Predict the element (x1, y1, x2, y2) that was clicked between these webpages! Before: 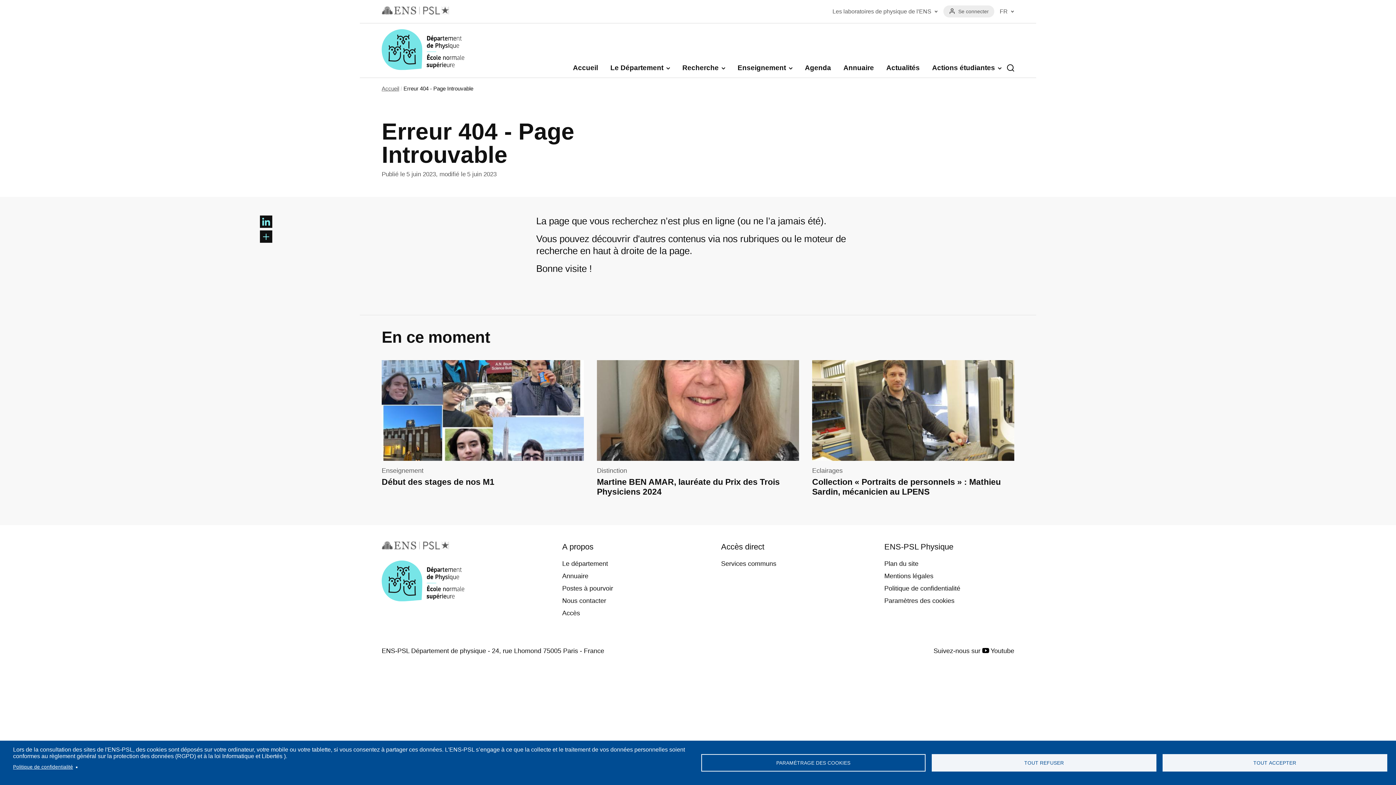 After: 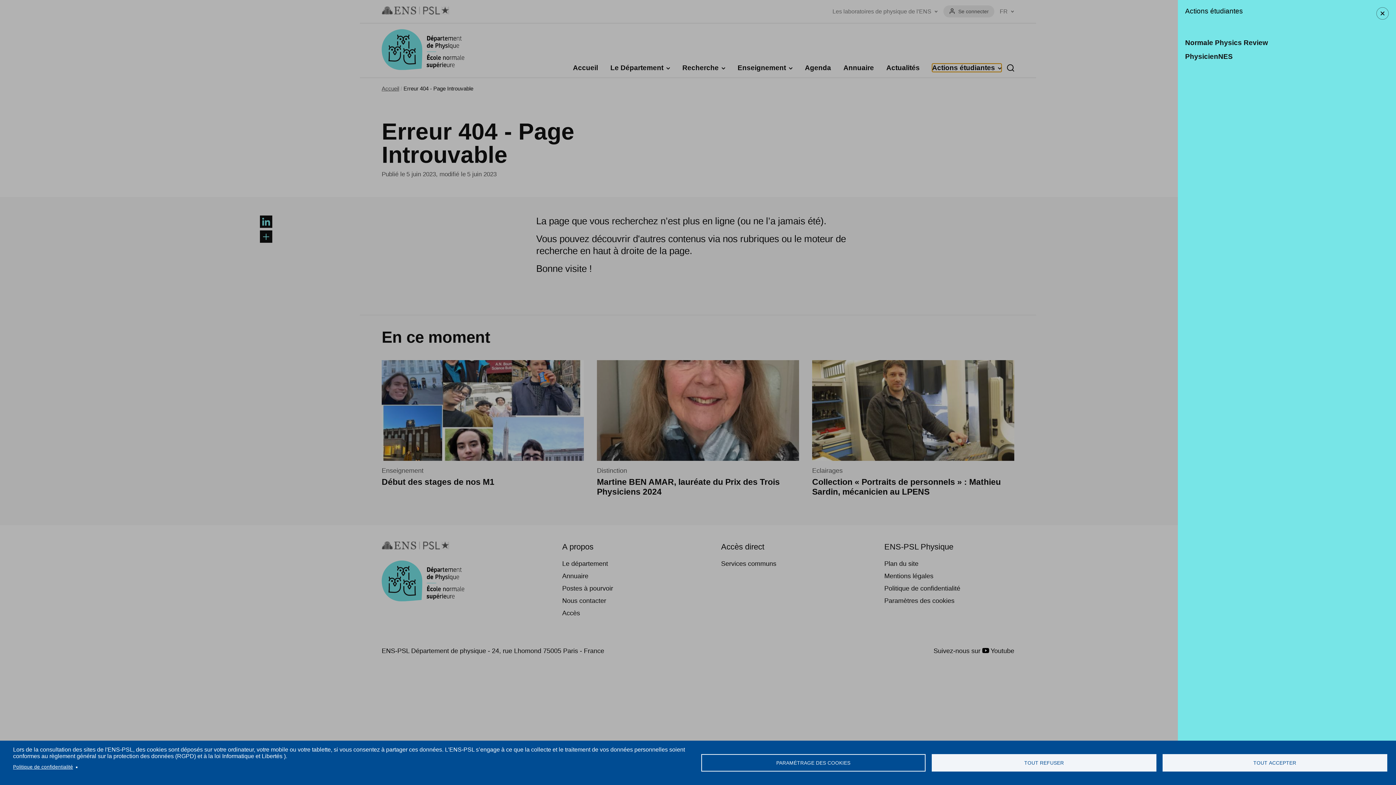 Action: bbox: (932, 63, 1001, 72) label: Actions étudiantes